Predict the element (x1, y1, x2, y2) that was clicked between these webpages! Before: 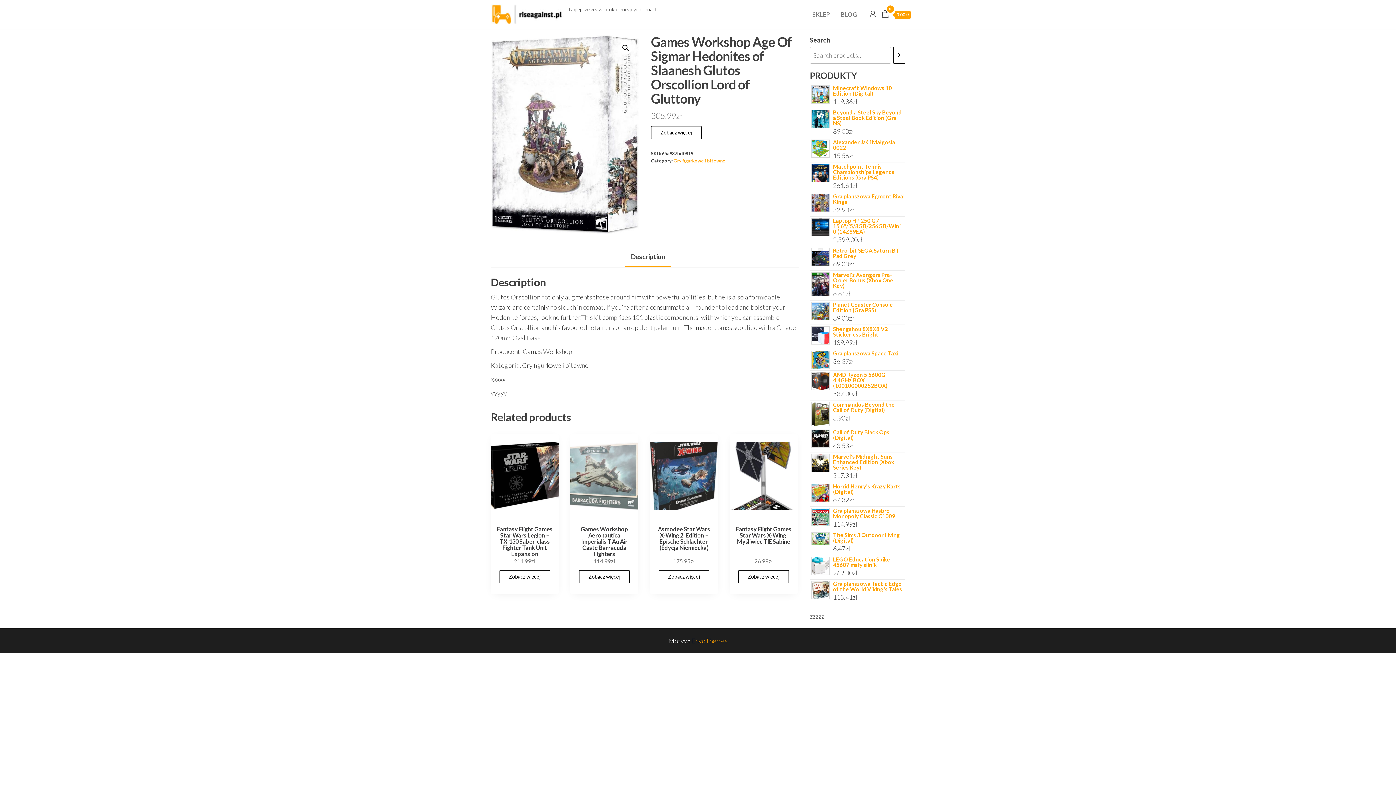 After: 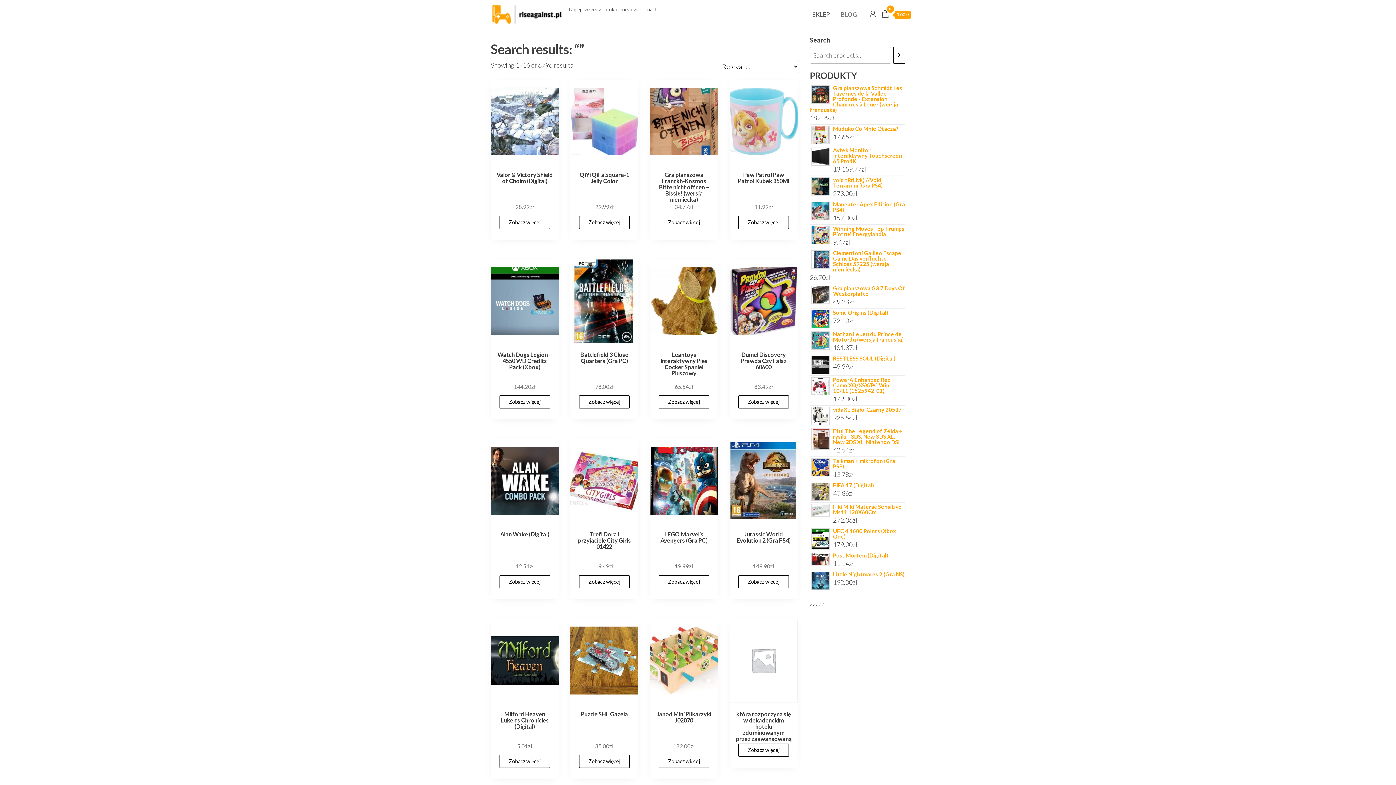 Action: bbox: (893, 46, 905, 63) label: Search